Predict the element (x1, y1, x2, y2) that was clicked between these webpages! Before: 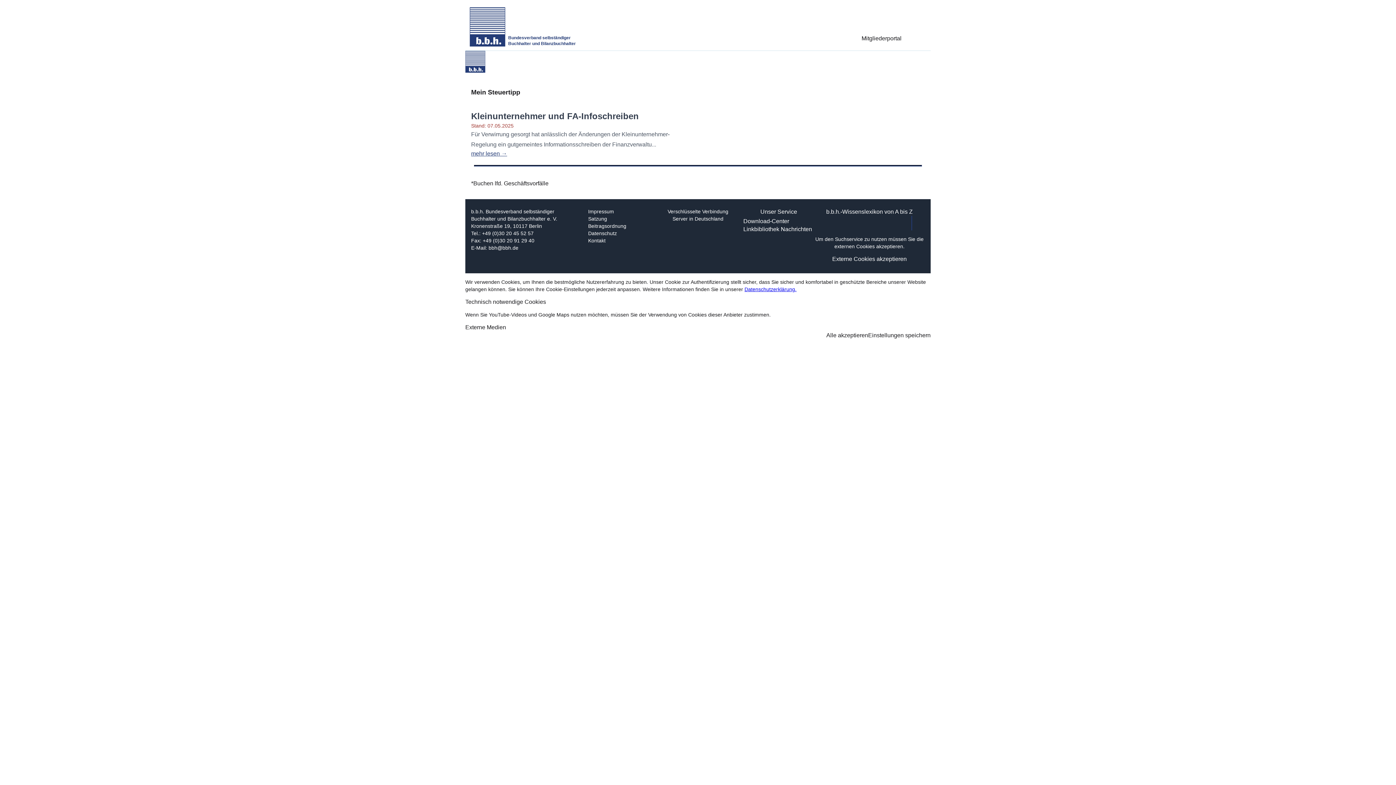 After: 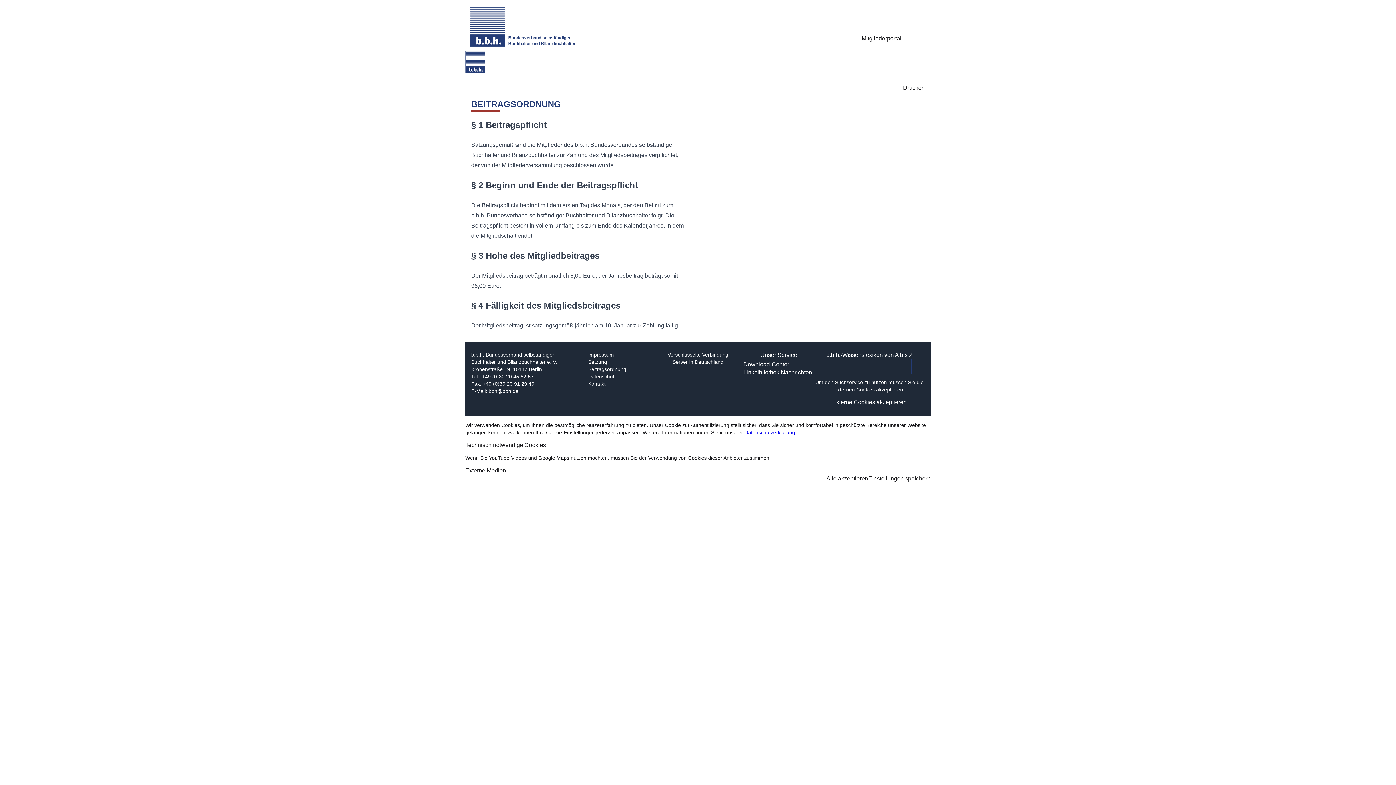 Action: bbox: (588, 222, 626, 229) label: Beitragsordnung